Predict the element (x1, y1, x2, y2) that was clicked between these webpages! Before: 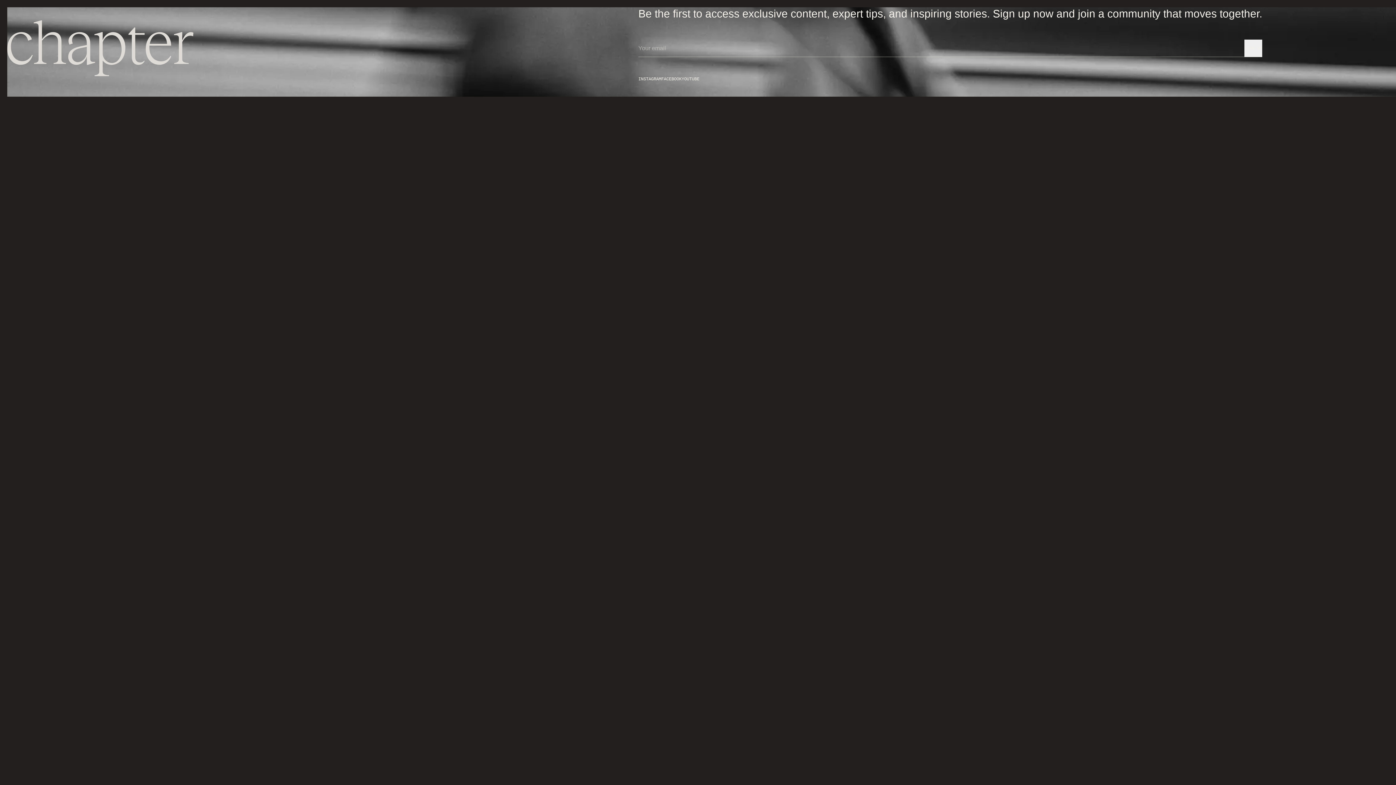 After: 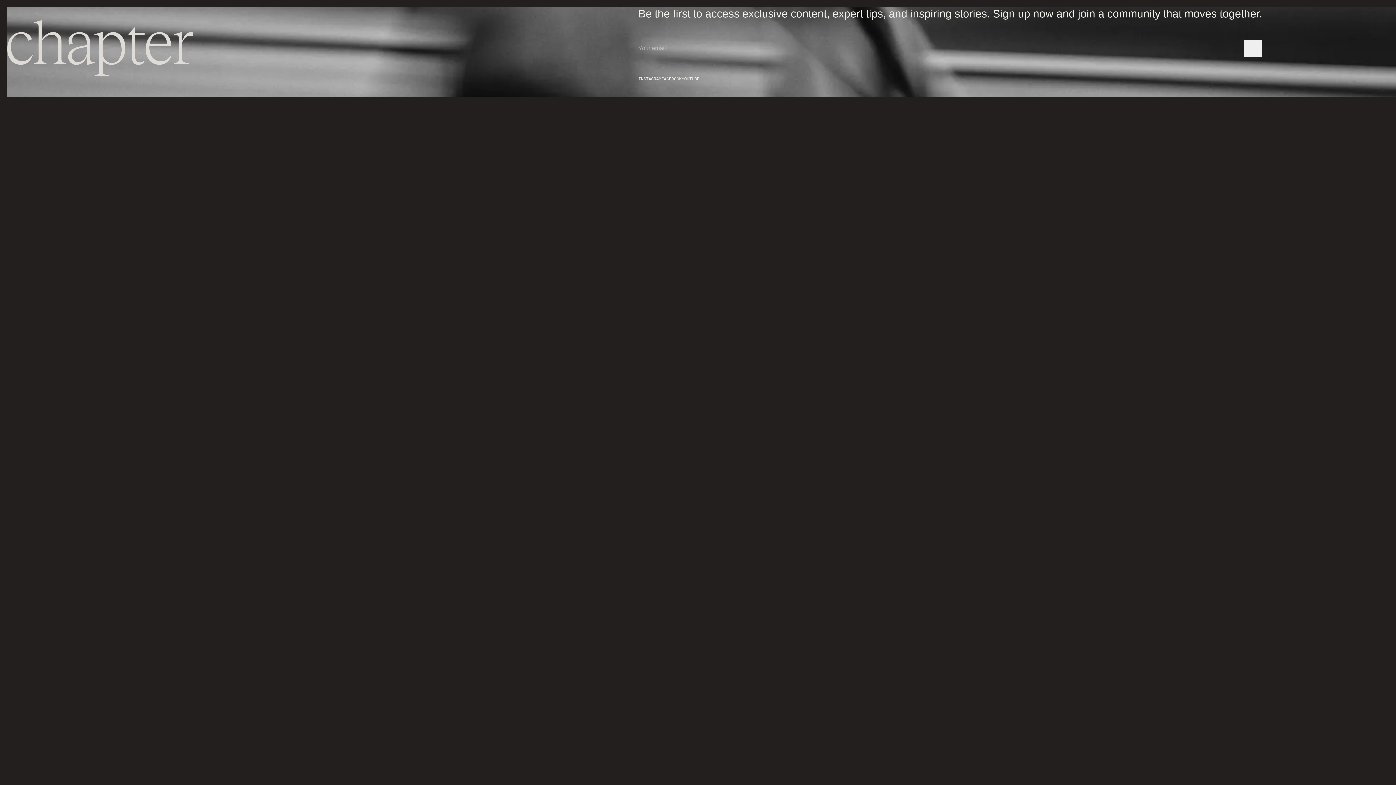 Action: label: YOUTUBE
YOUTUBE bbox: (681, 76, 699, 82)